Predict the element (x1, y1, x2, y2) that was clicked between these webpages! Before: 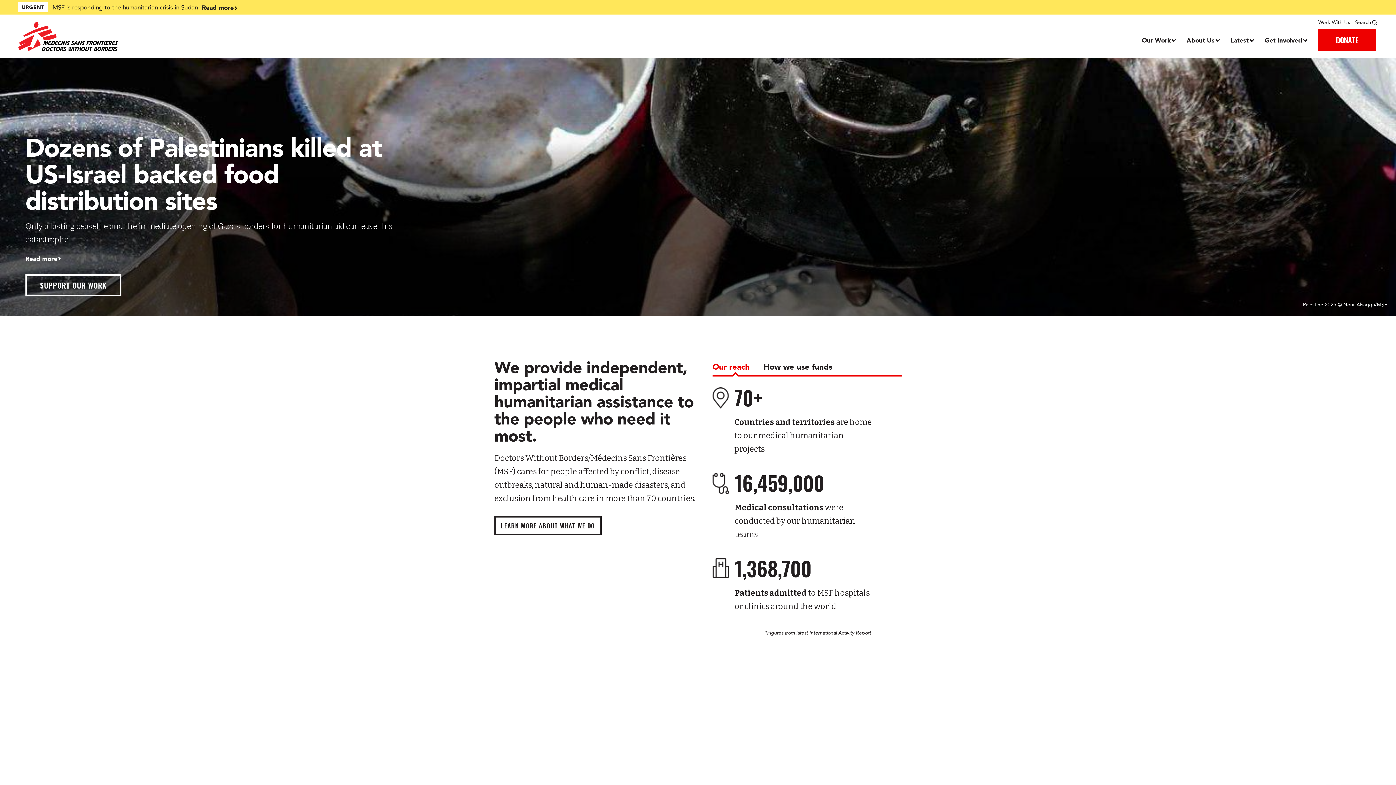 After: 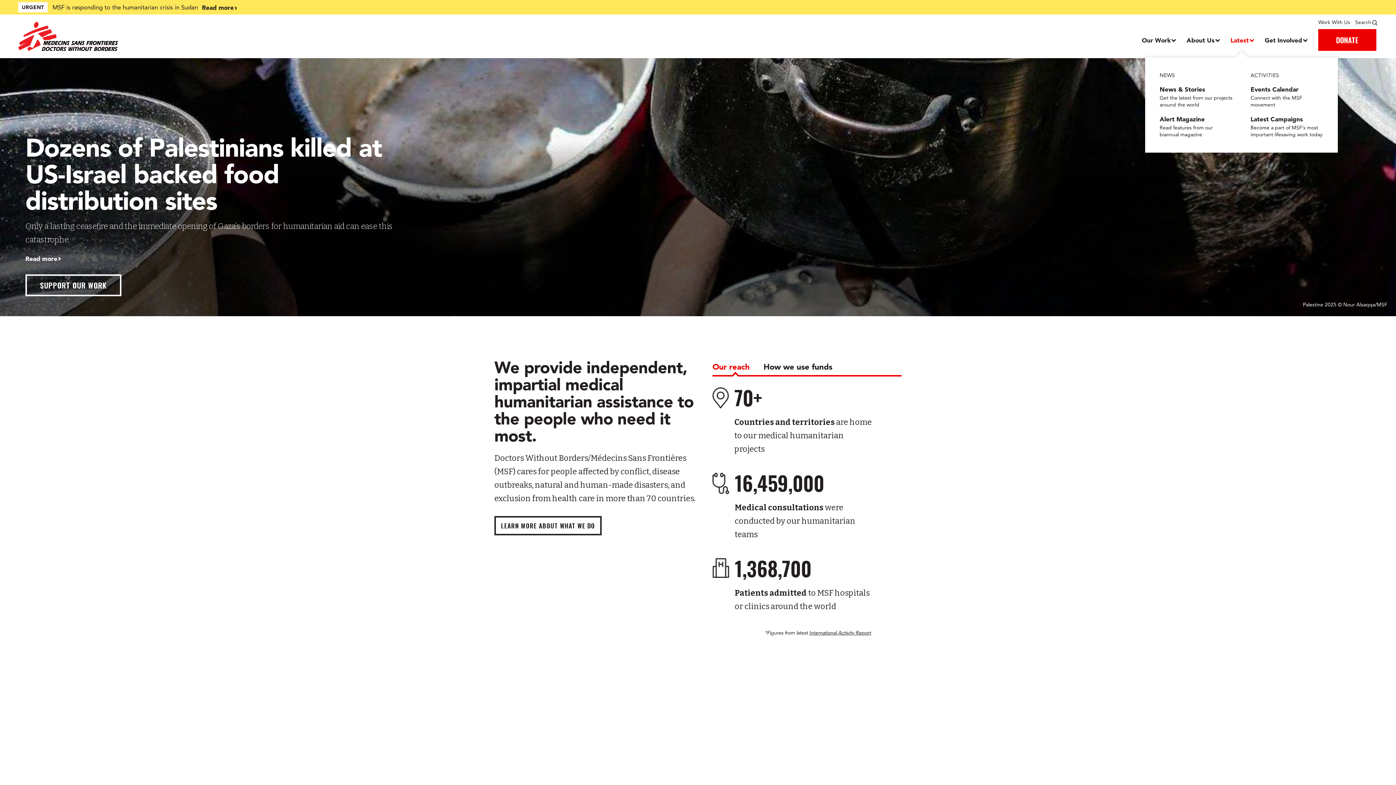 Action: label: Dropdown, Latest bbox: (1230, 35, 1253, 44)